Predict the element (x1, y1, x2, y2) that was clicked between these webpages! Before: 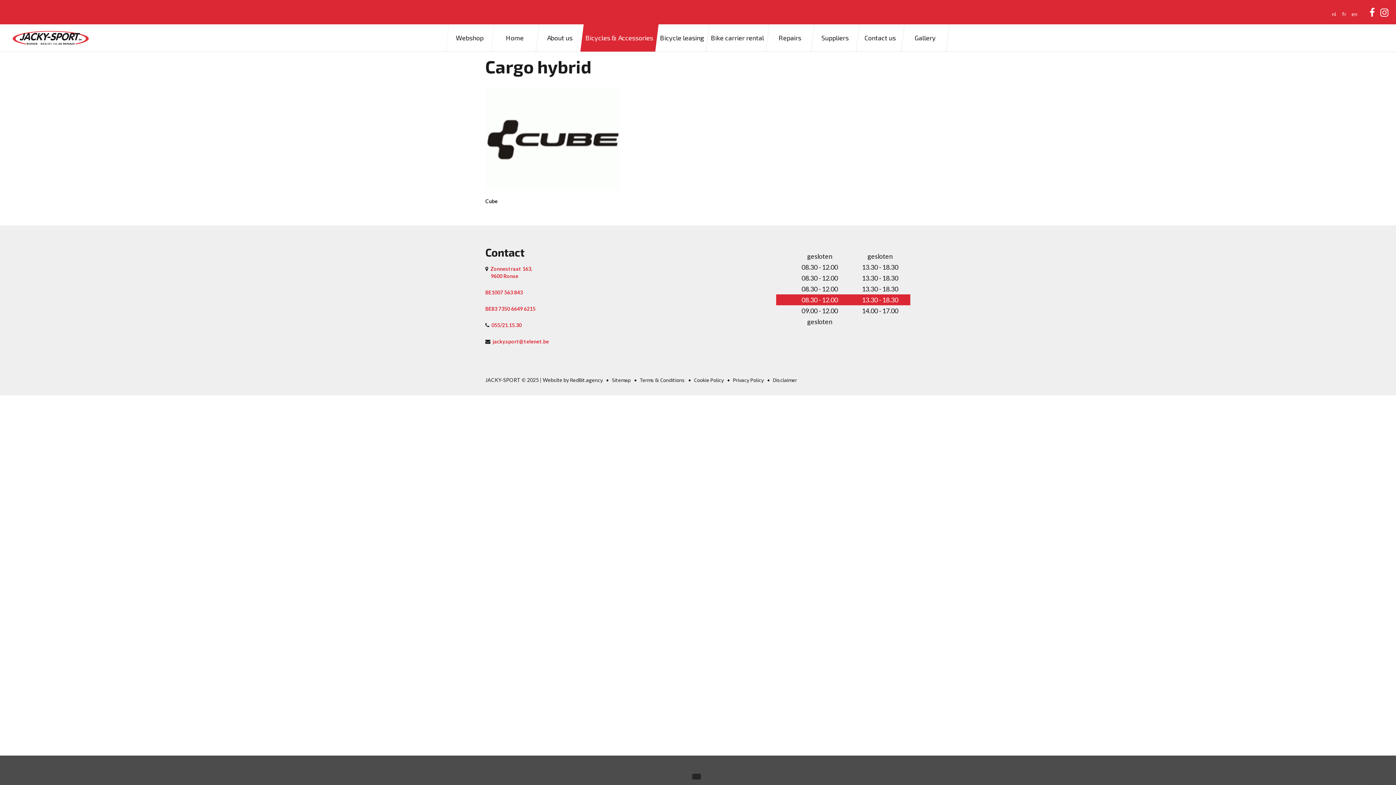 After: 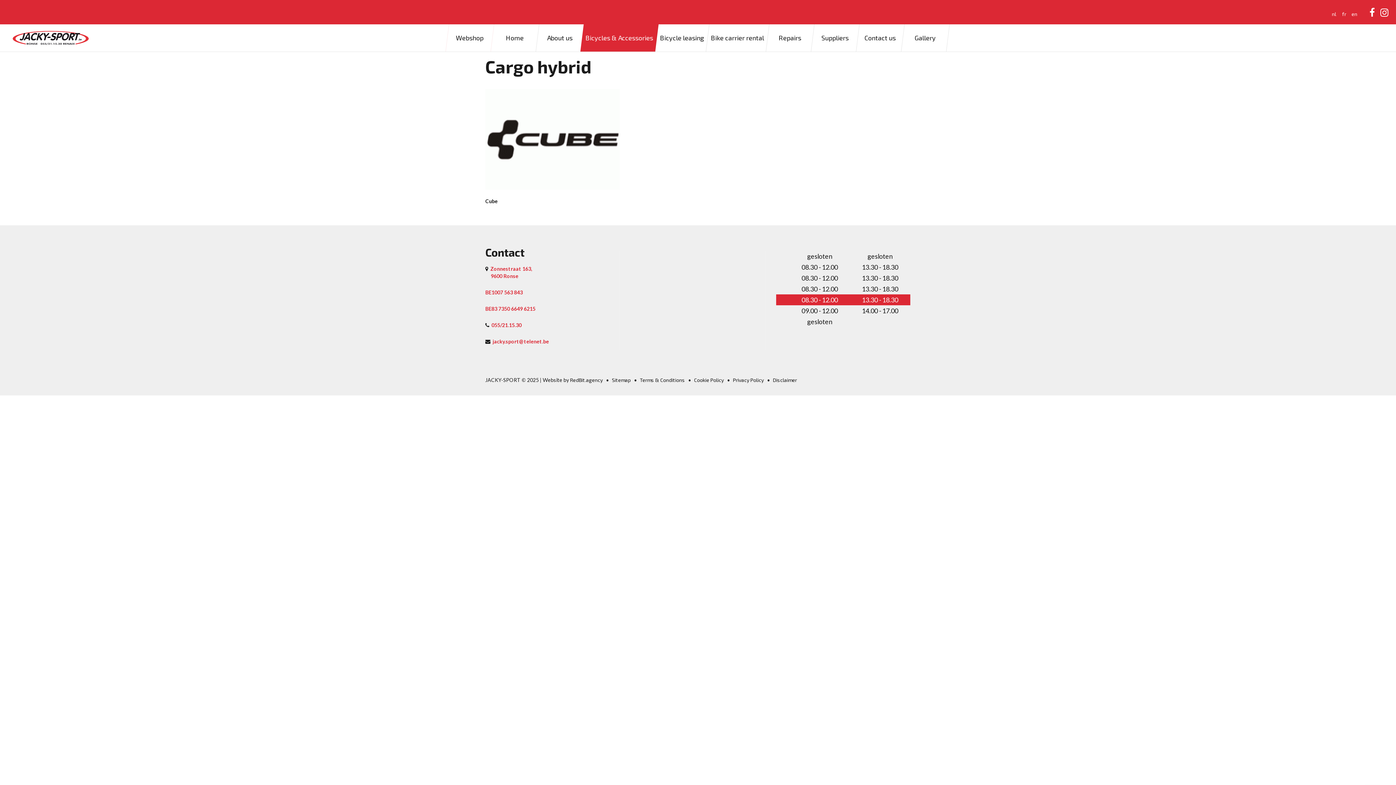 Action: label: en bbox: (1350, 10, 1359, 17)